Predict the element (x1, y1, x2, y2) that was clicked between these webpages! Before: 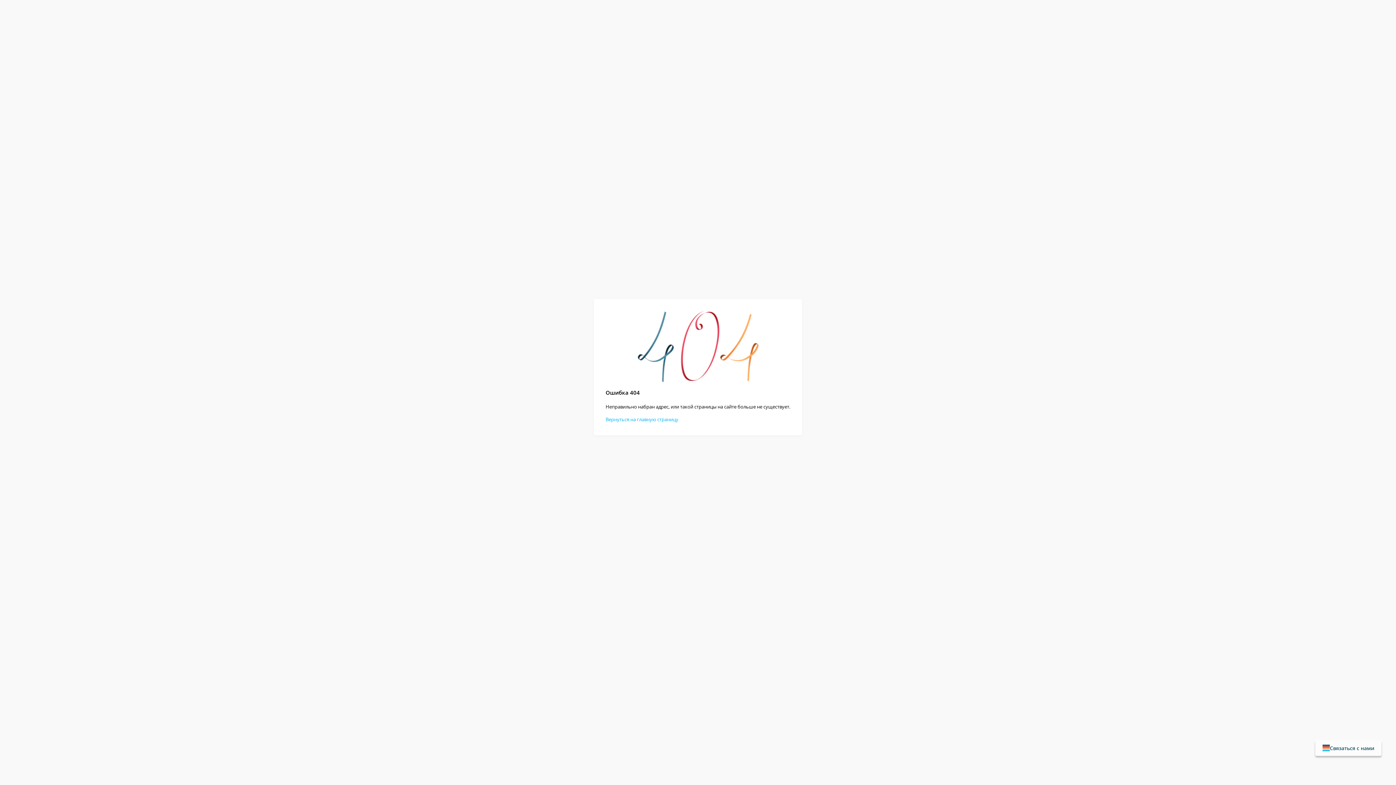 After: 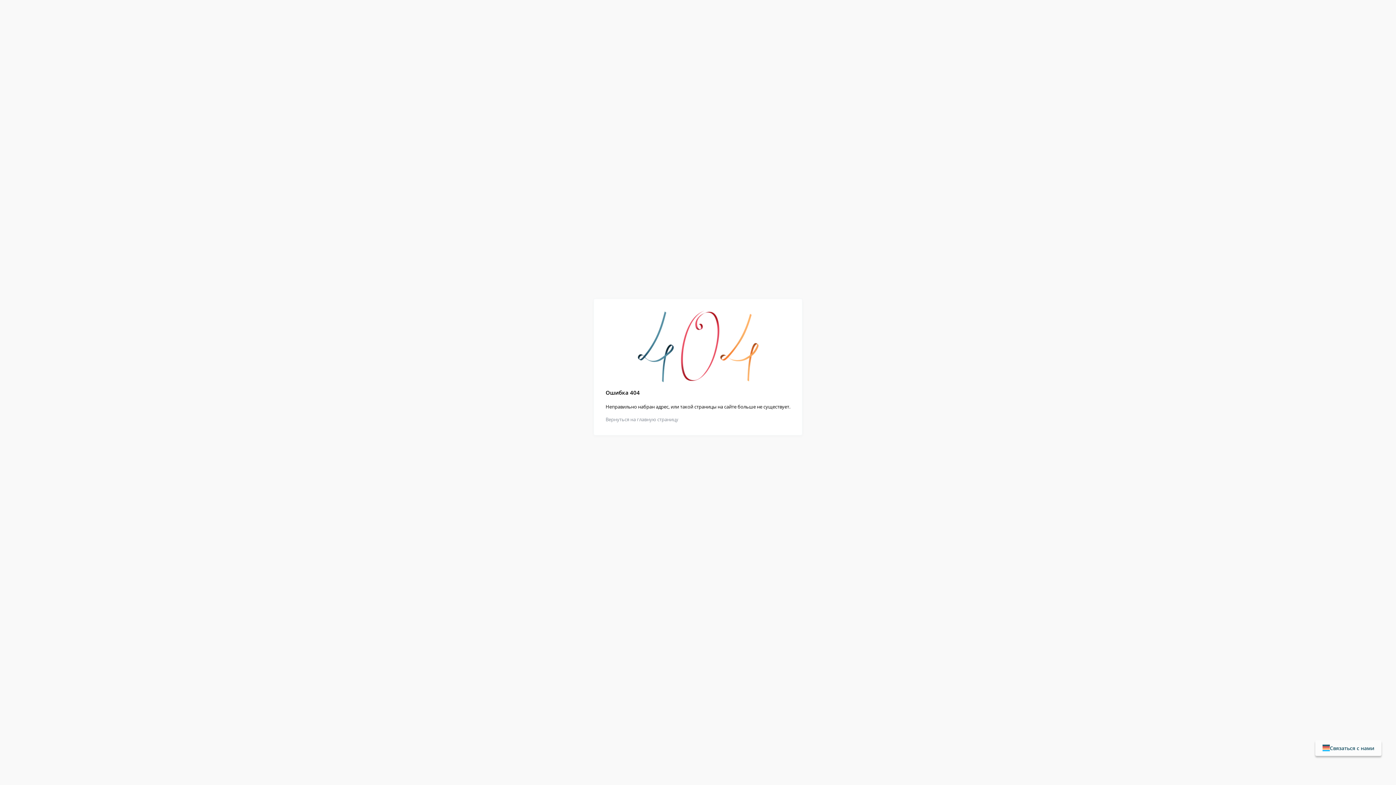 Action: label: Вернуться на главную страницу bbox: (605, 416, 678, 422)